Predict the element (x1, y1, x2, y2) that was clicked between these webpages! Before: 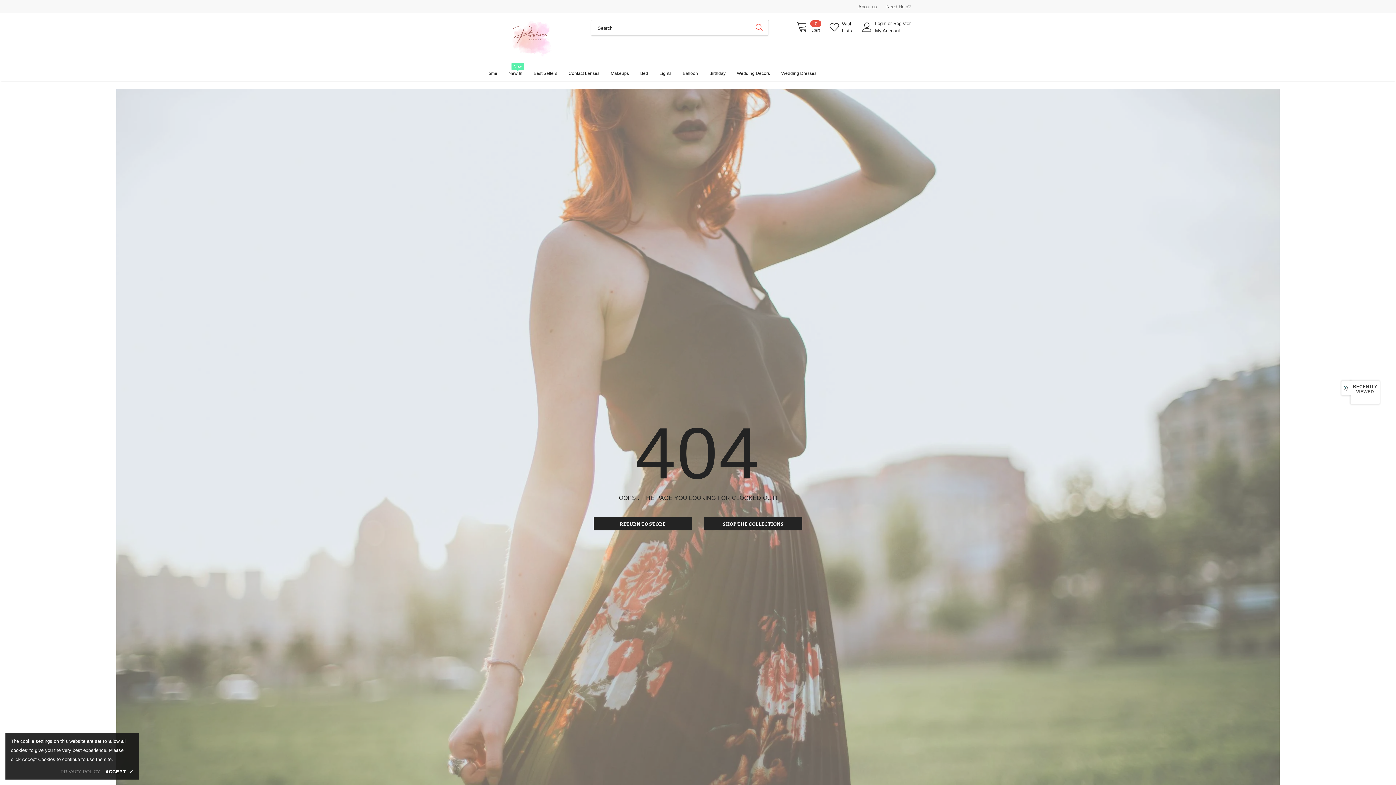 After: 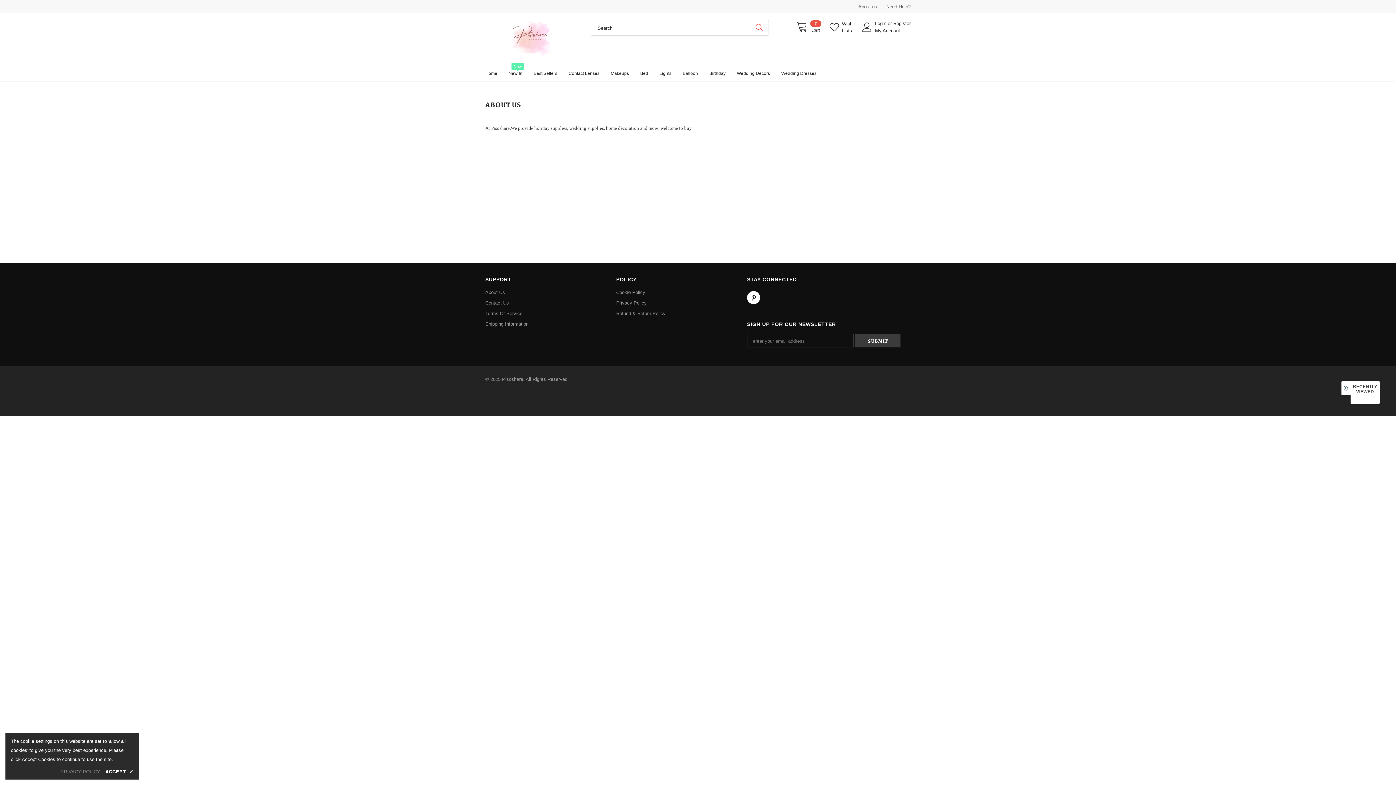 Action: bbox: (858, 4, 877, 9) label: About us